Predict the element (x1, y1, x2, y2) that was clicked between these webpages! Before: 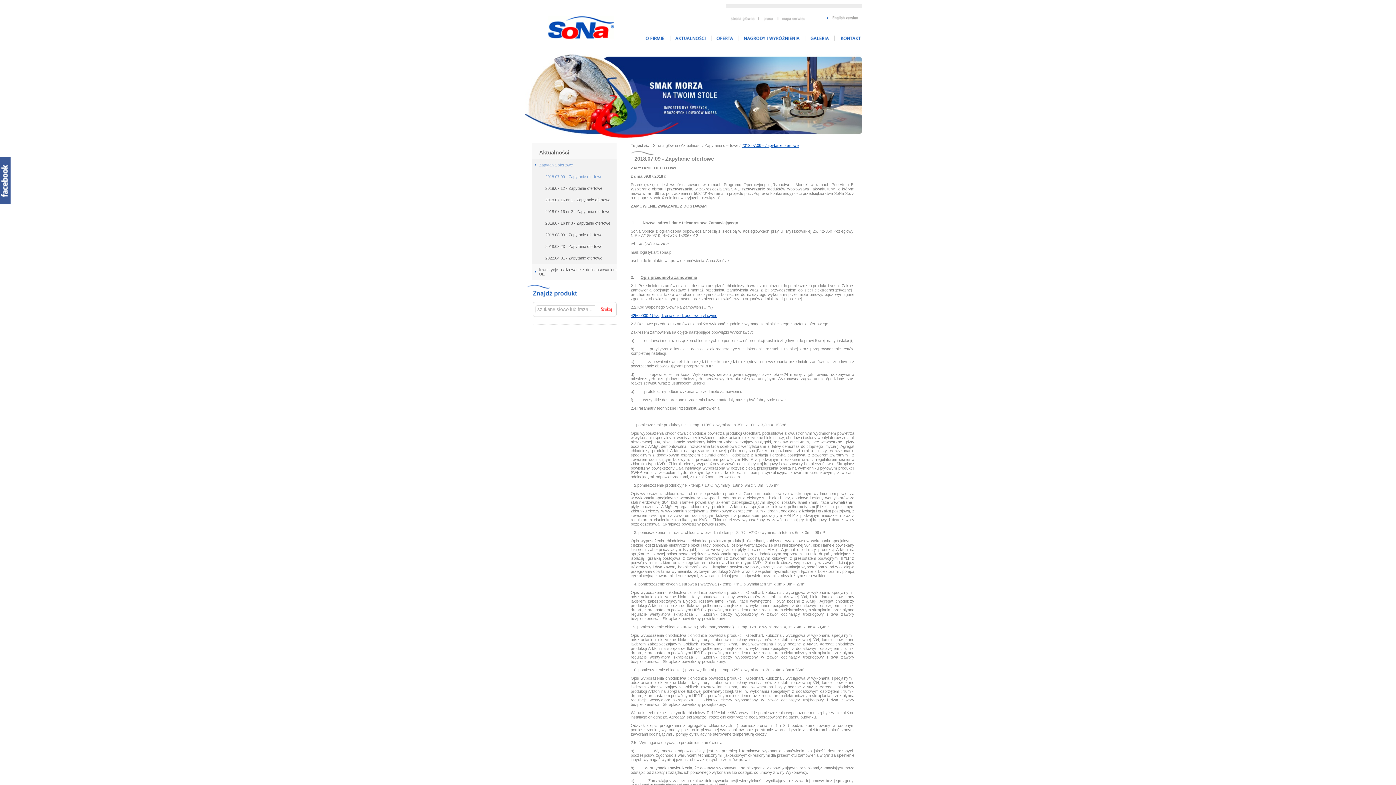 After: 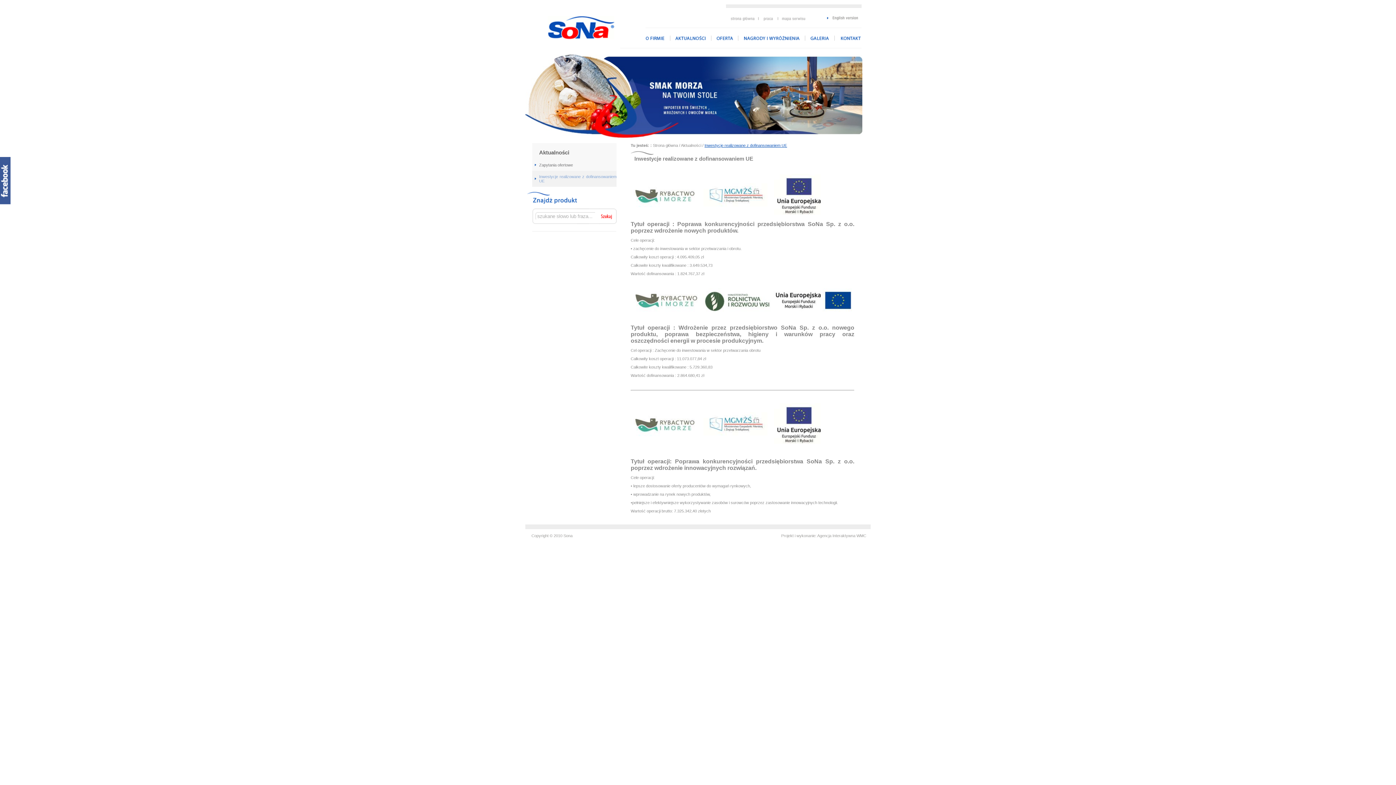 Action: label: Inwestycje realizowane z dofinansowaniem UE bbox: (532, 264, 616, 280)